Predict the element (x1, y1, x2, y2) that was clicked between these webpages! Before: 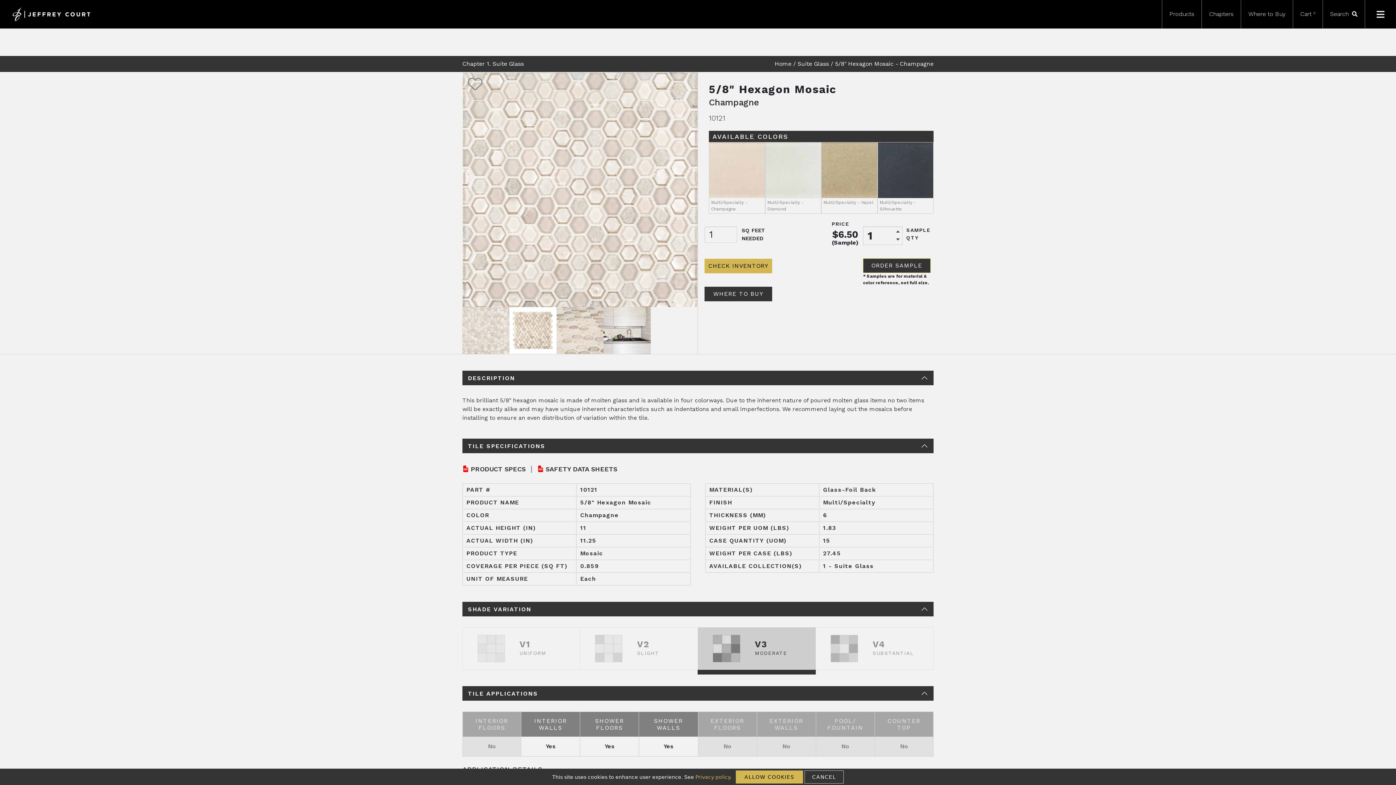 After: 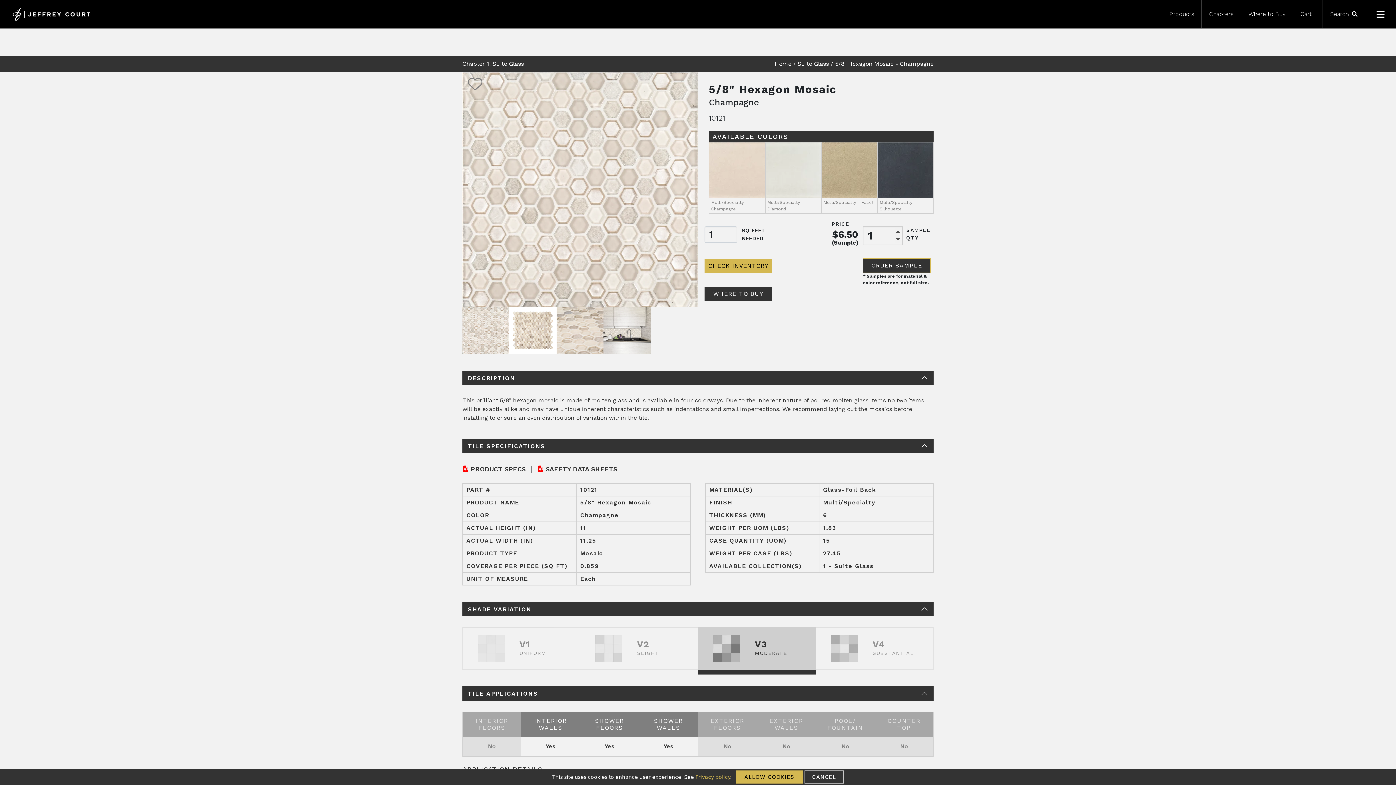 Action: bbox: (470, 464, 525, 474) label: PRODUCT SPECS